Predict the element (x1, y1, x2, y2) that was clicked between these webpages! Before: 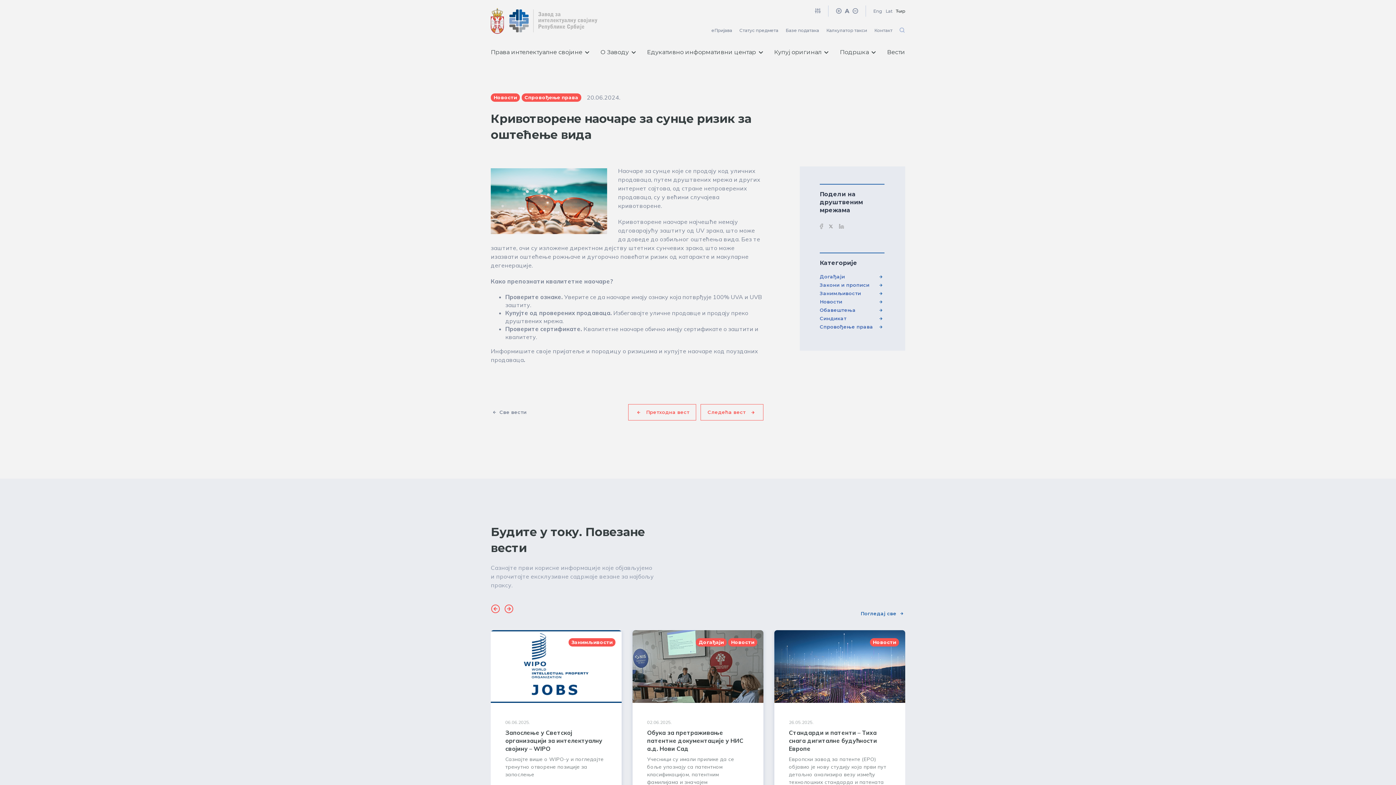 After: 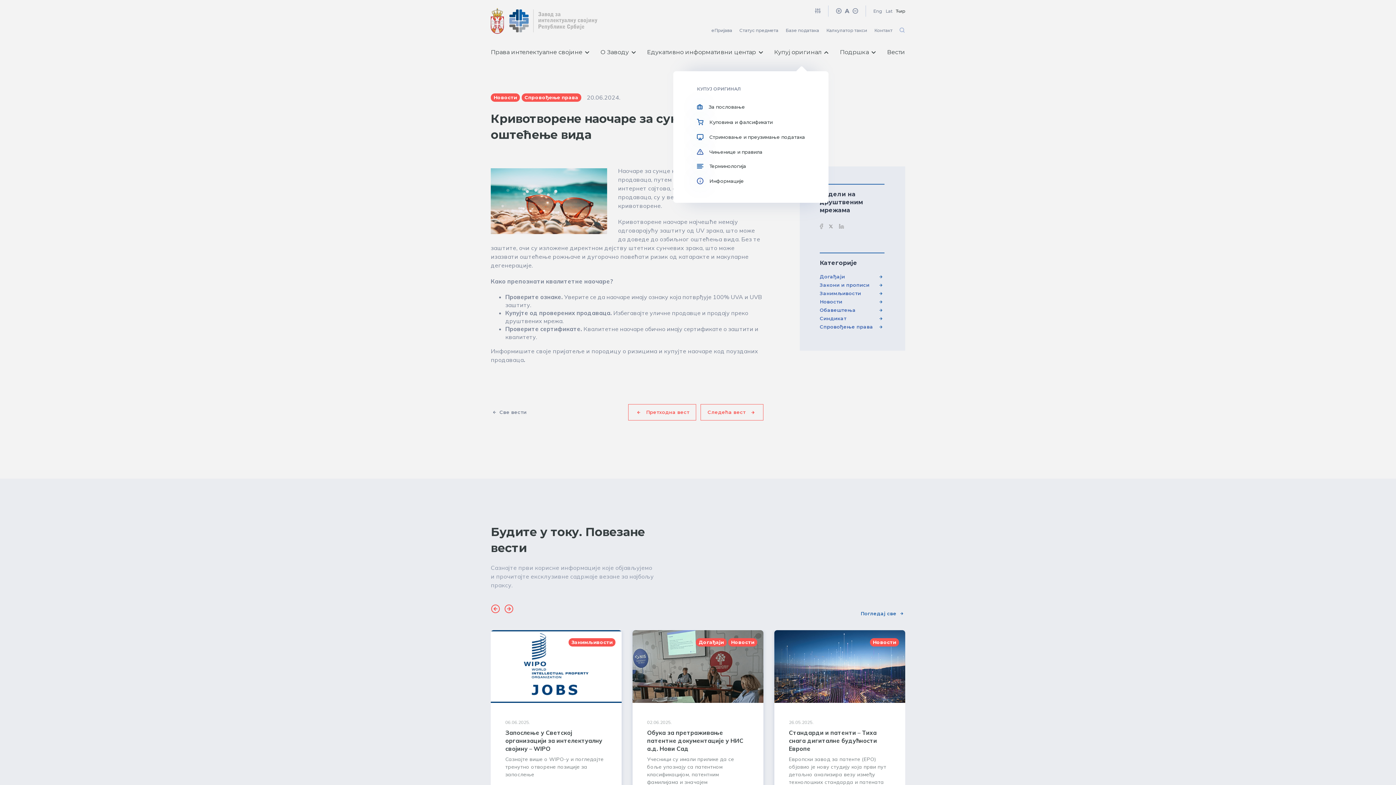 Action: bbox: (774, 48, 828, 56) label: Купуј оригинал